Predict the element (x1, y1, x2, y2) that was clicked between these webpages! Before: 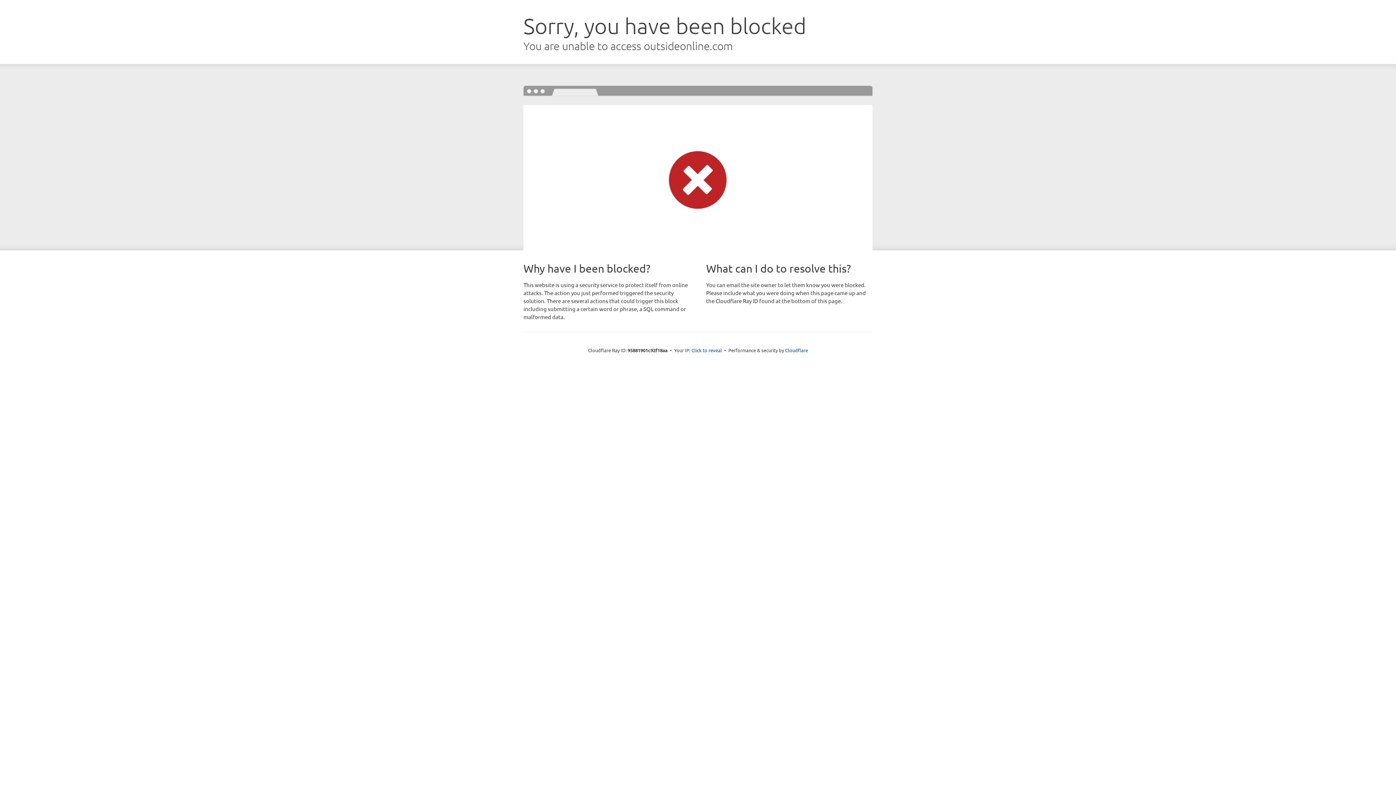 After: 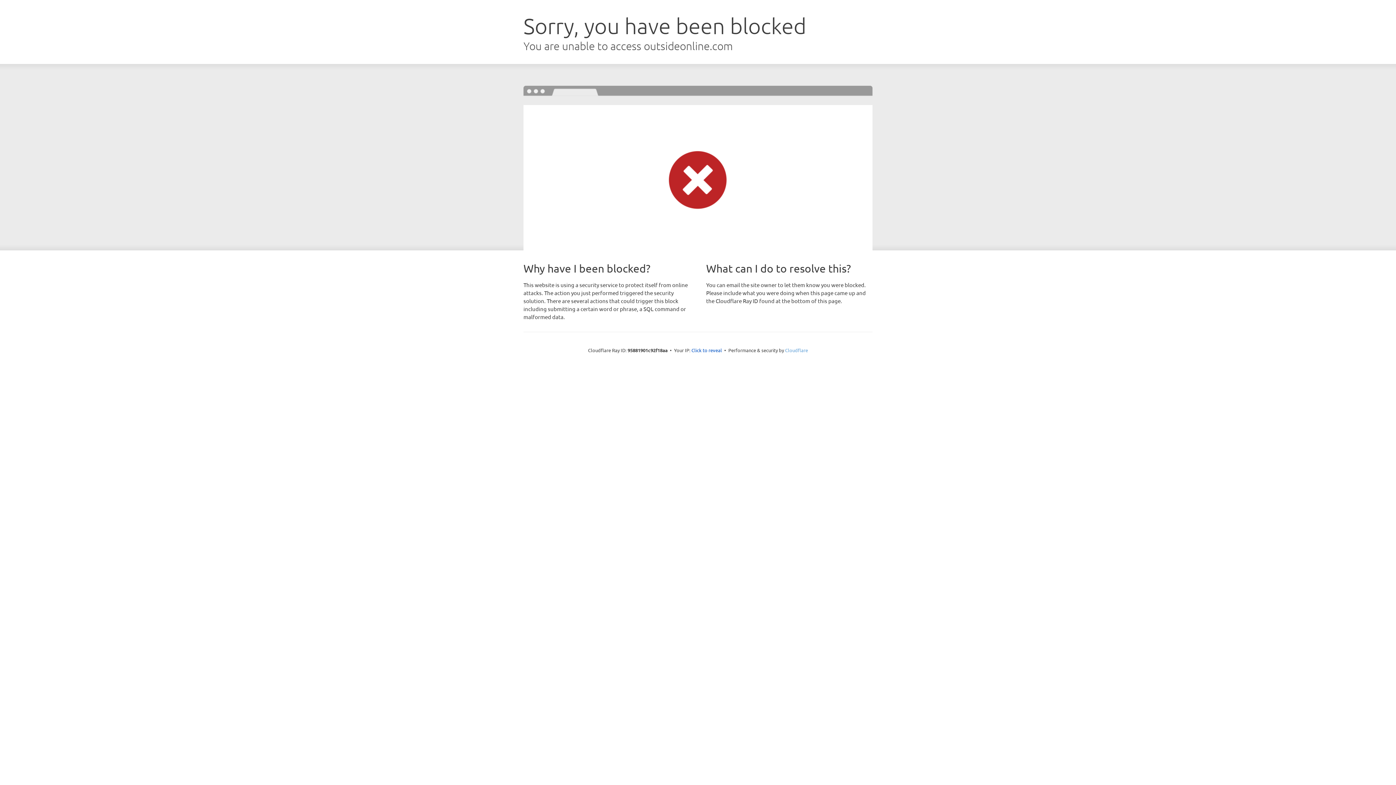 Action: label: Cloudflare bbox: (785, 347, 808, 353)